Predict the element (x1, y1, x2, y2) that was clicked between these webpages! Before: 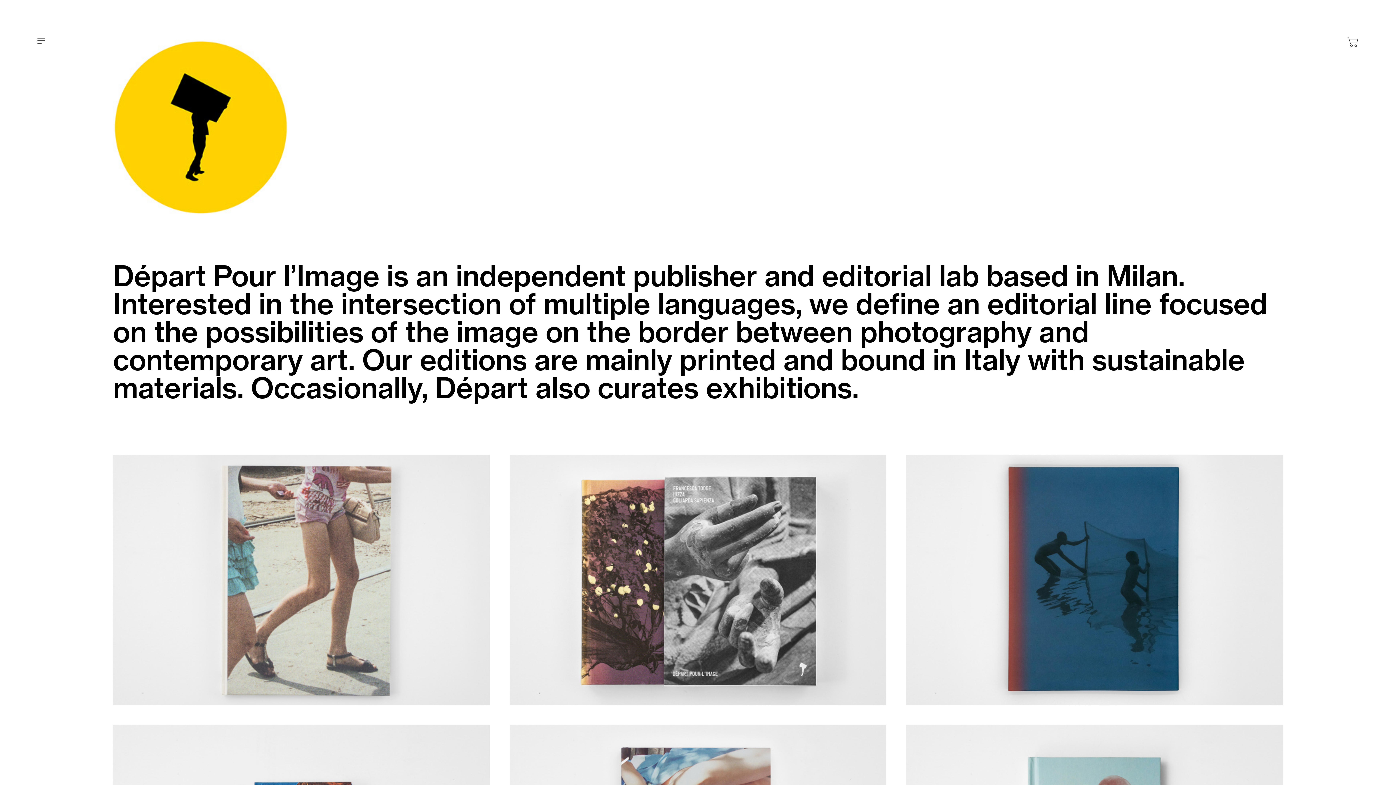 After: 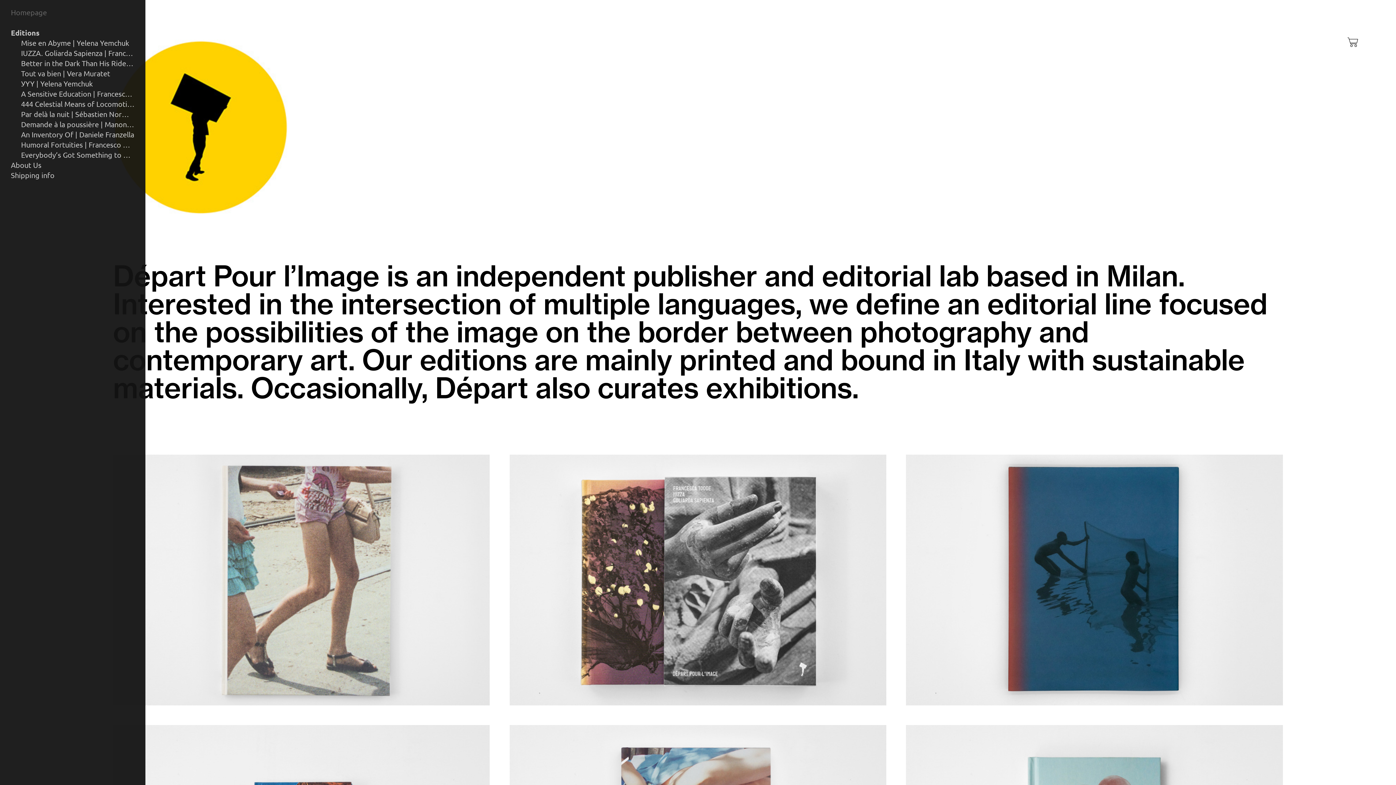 Action: label: ︎ bbox: (33, 33, 48, 48)